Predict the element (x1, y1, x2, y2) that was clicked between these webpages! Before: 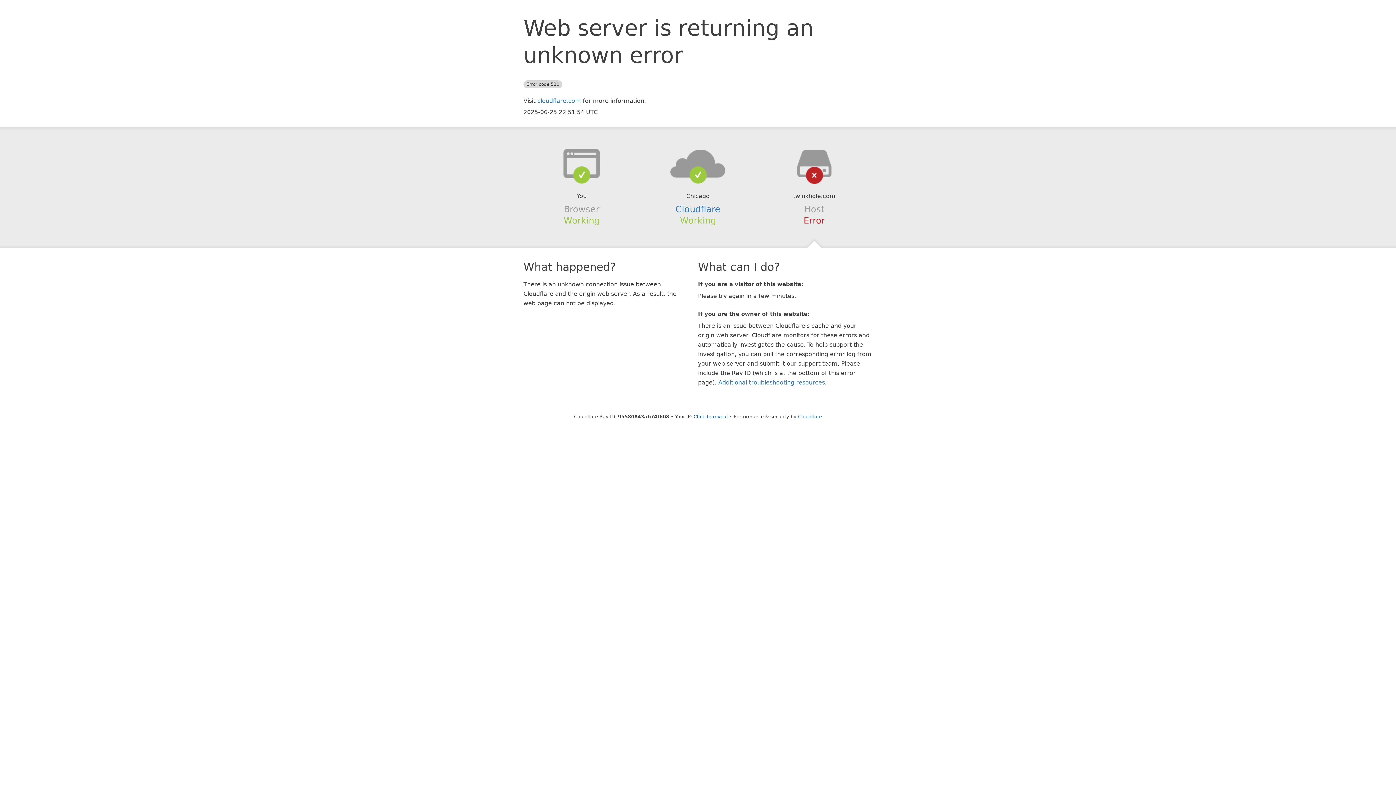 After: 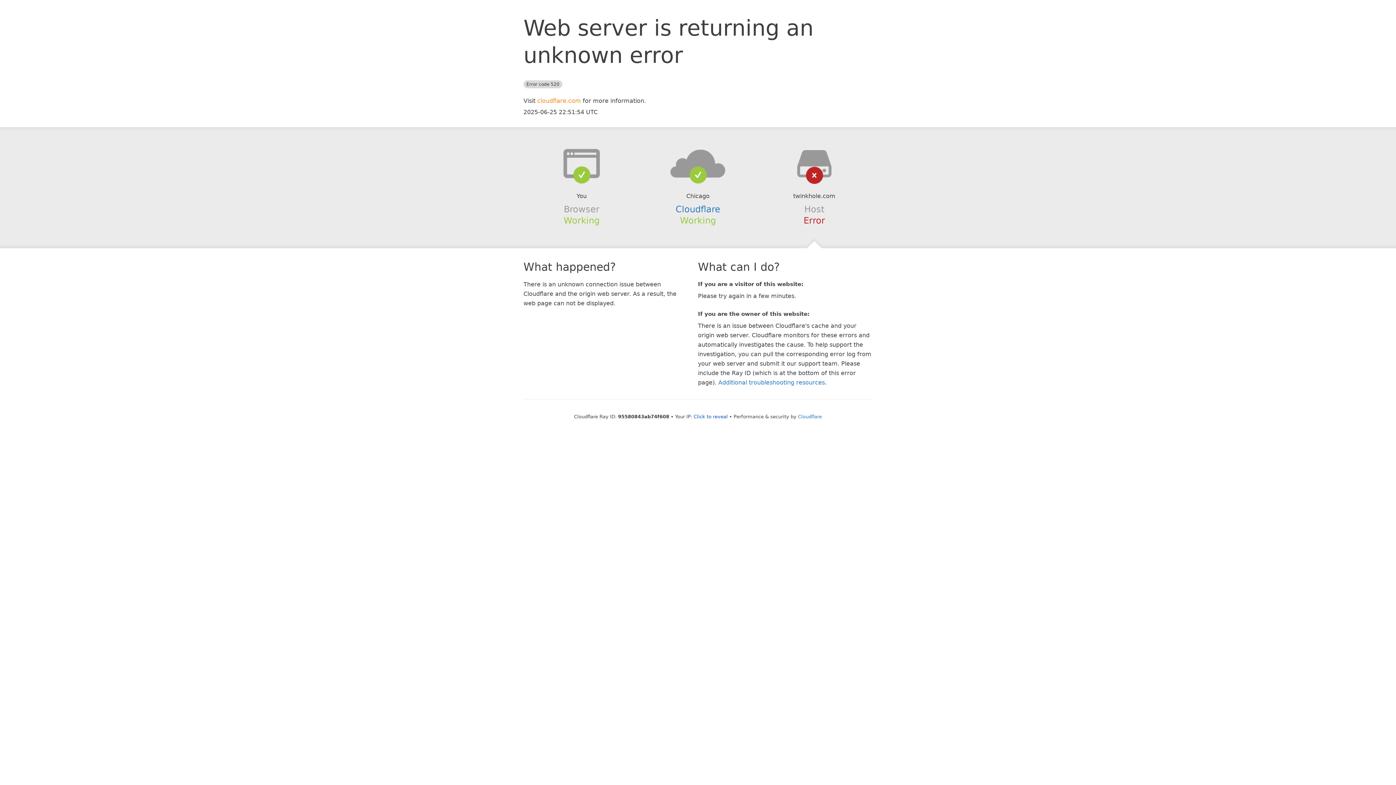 Action: bbox: (537, 97, 581, 104) label: cloudflare.com